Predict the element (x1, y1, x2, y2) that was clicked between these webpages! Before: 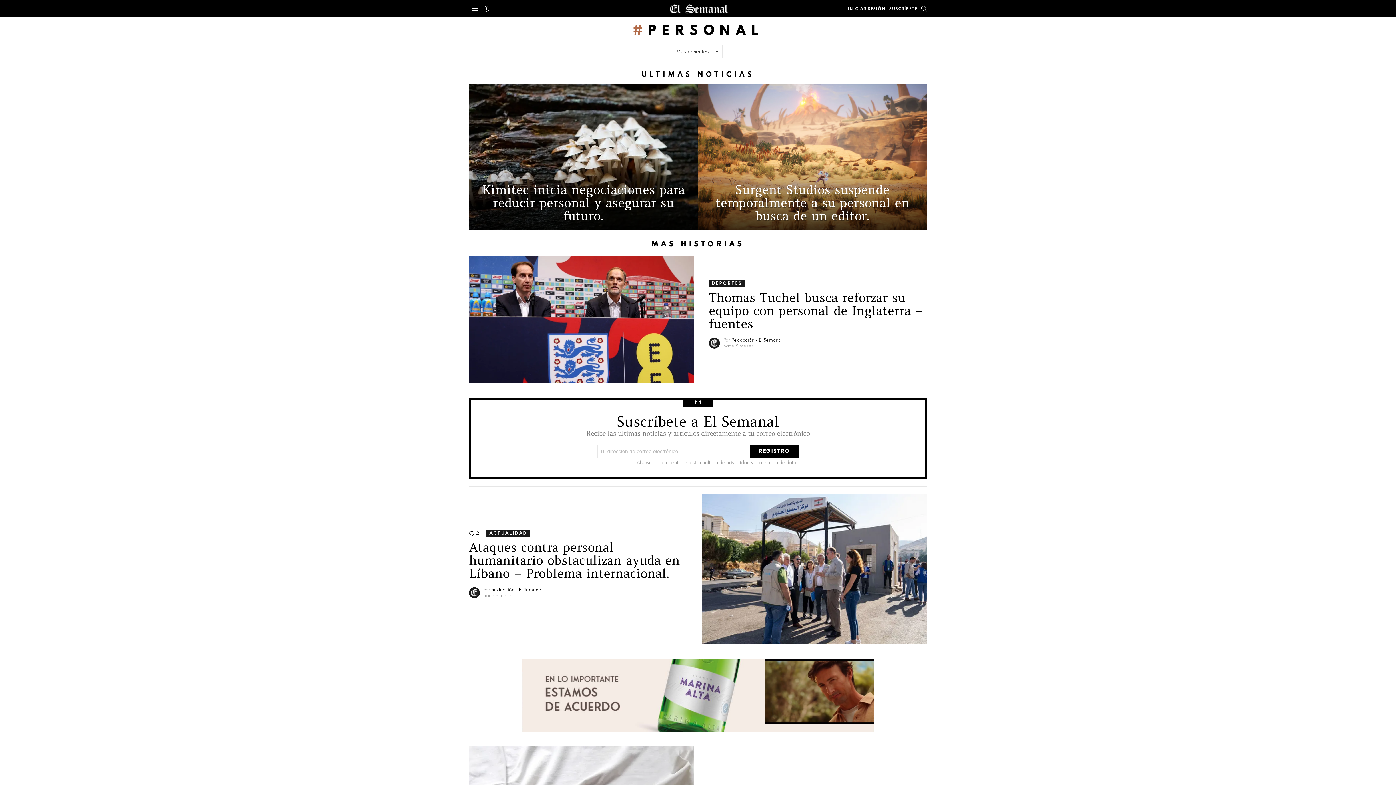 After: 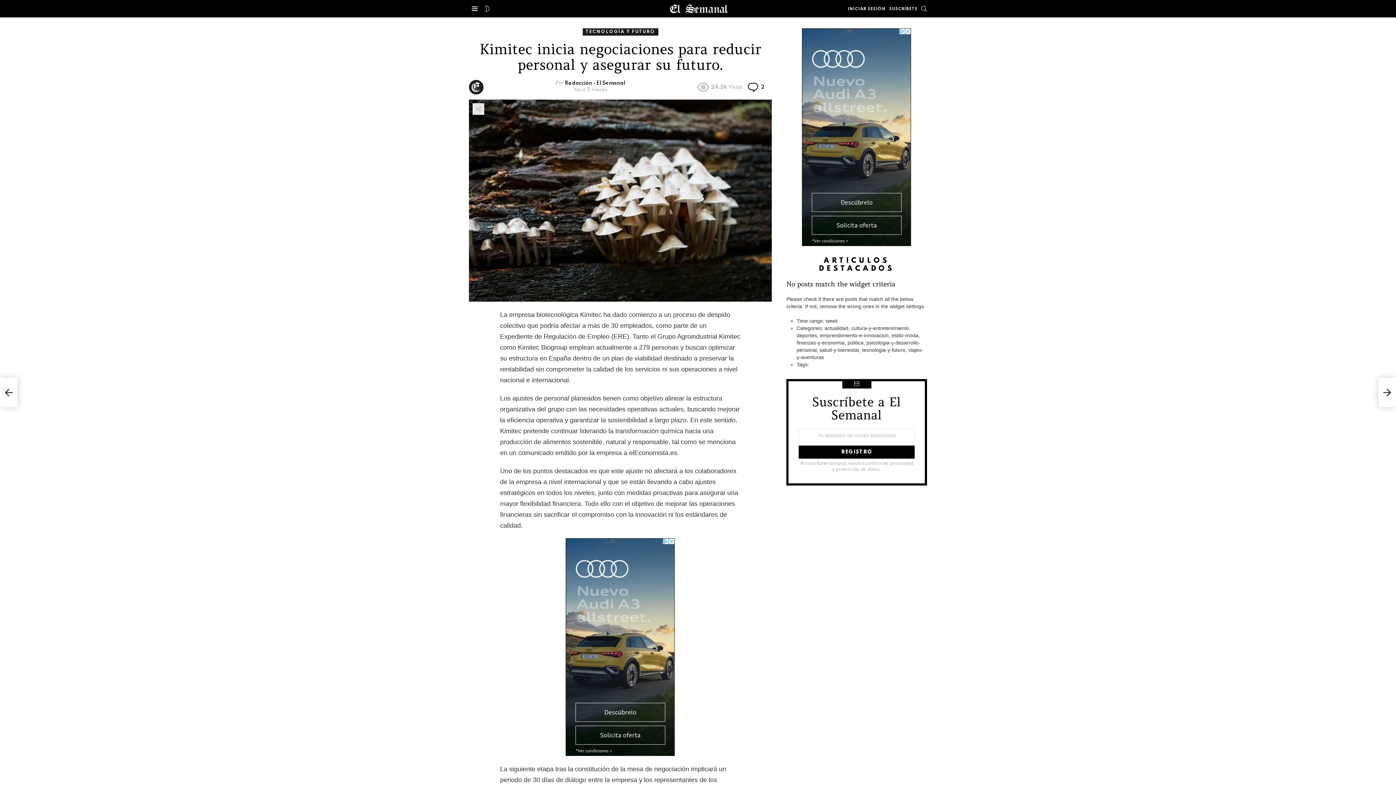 Action: bbox: (469, 84, 698, 229)